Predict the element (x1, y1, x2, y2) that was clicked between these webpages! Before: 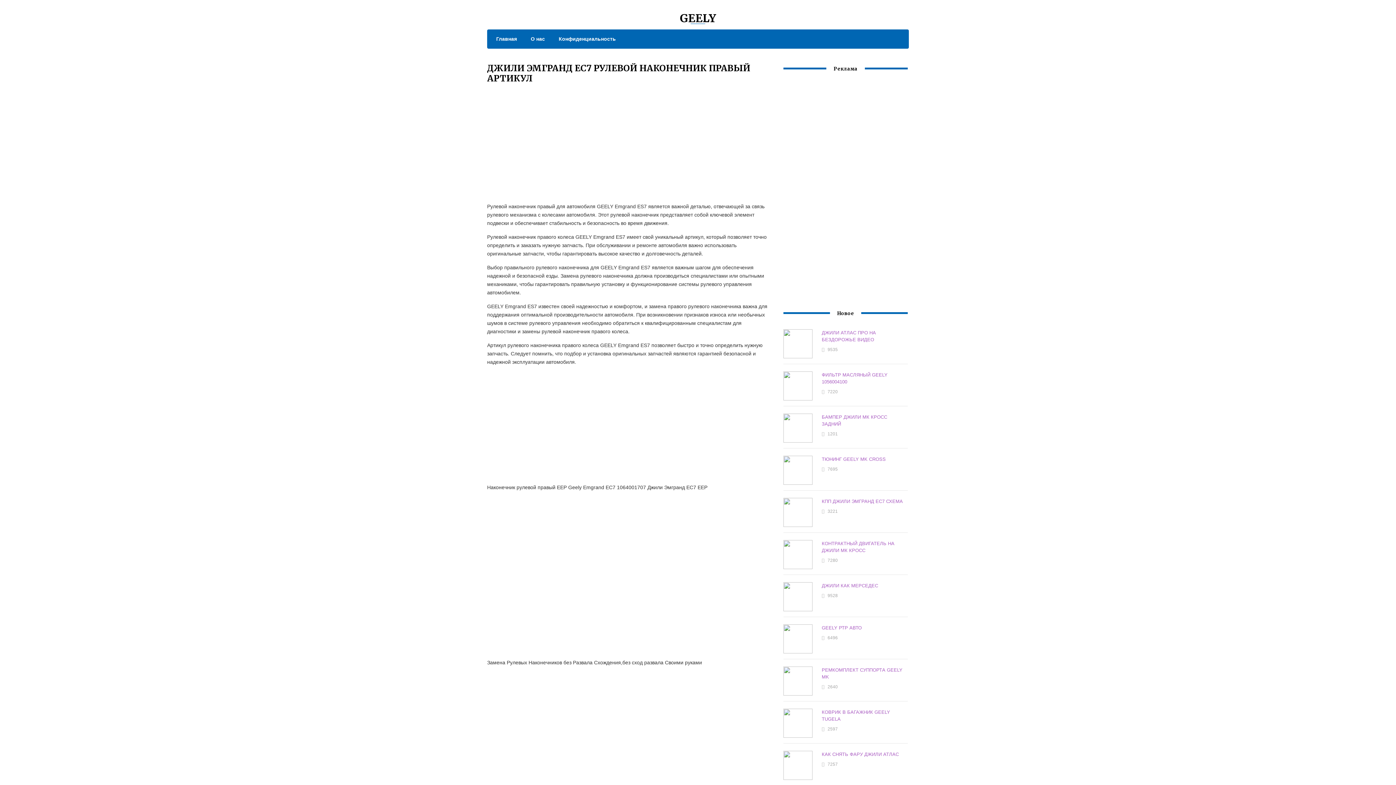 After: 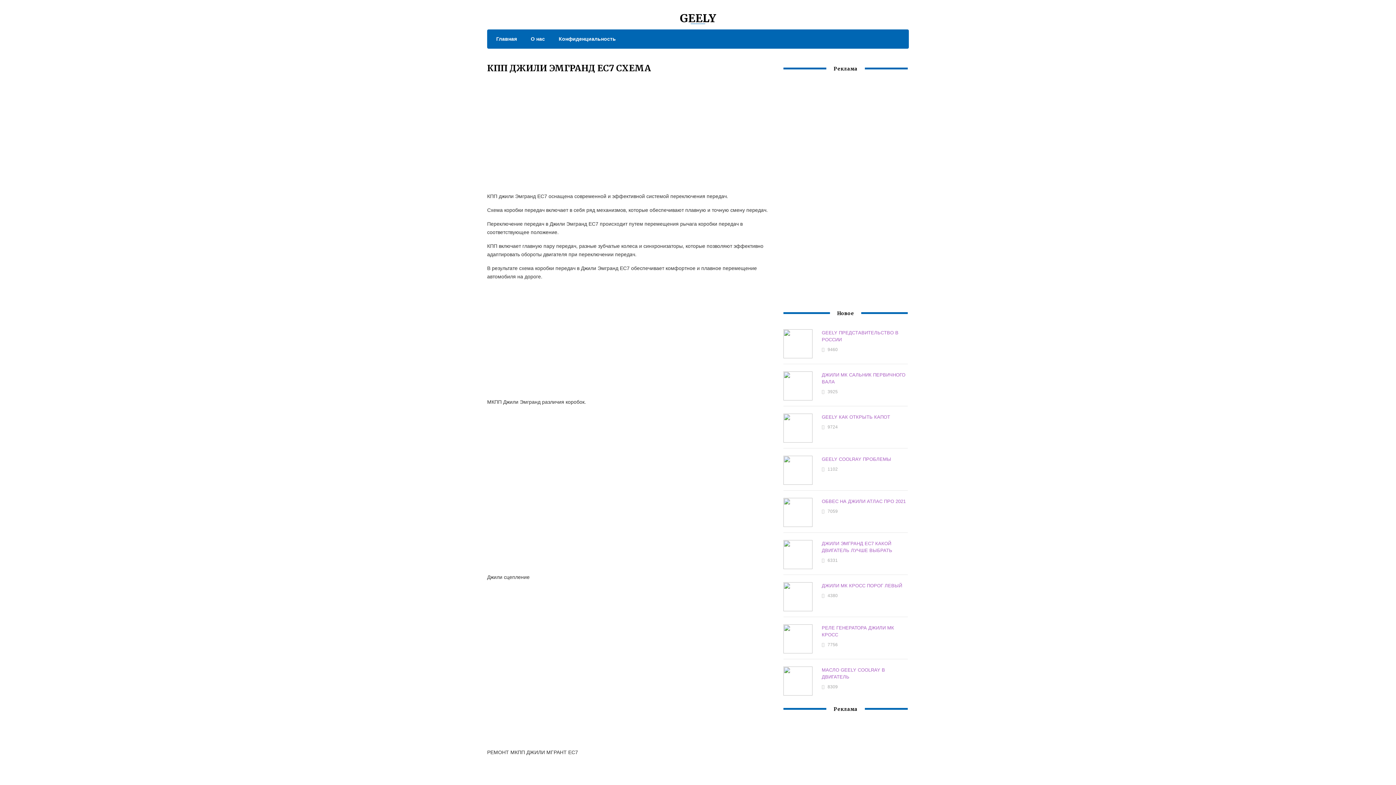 Action: bbox: (821, 499, 903, 504) label: КПП ДЖИЛИ ЭМГРАНД ЕС7 СХЕМА